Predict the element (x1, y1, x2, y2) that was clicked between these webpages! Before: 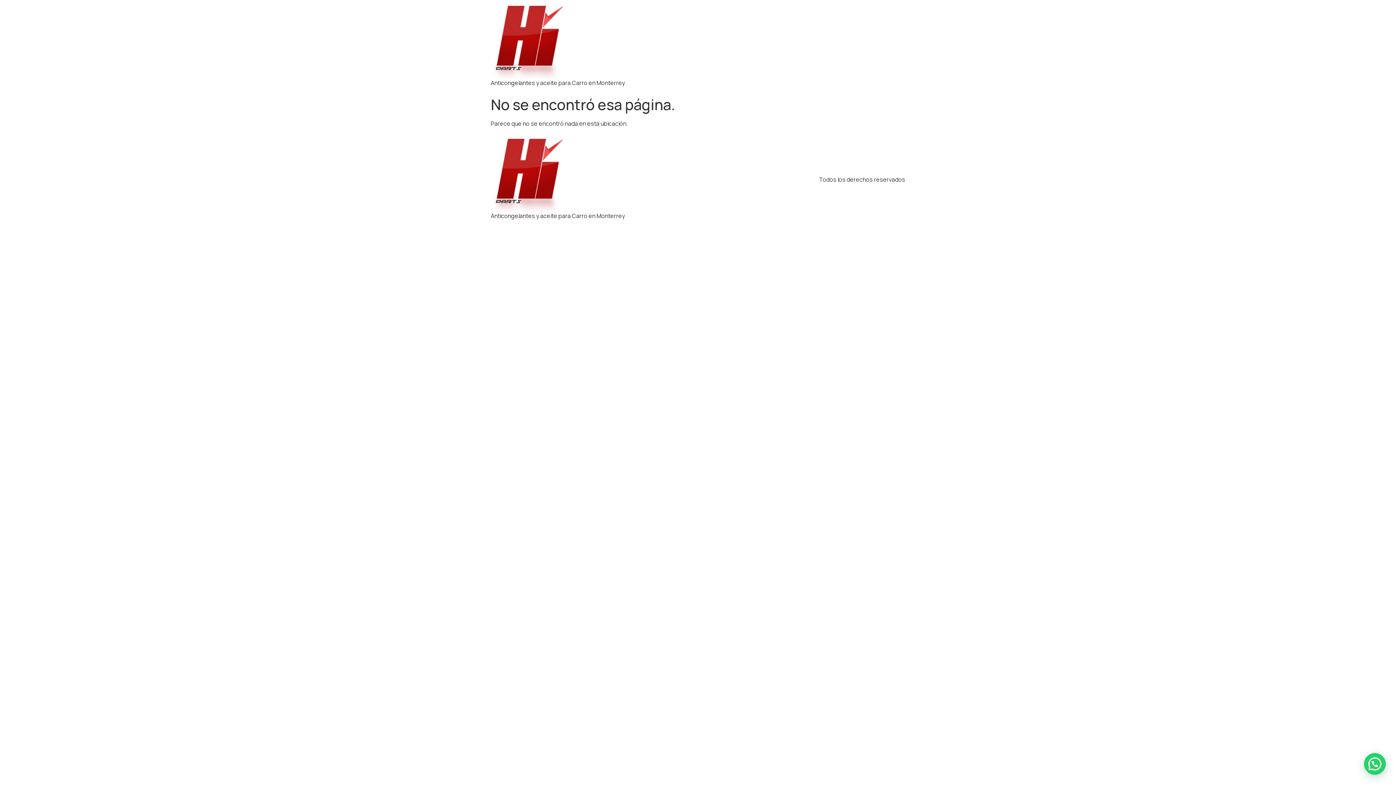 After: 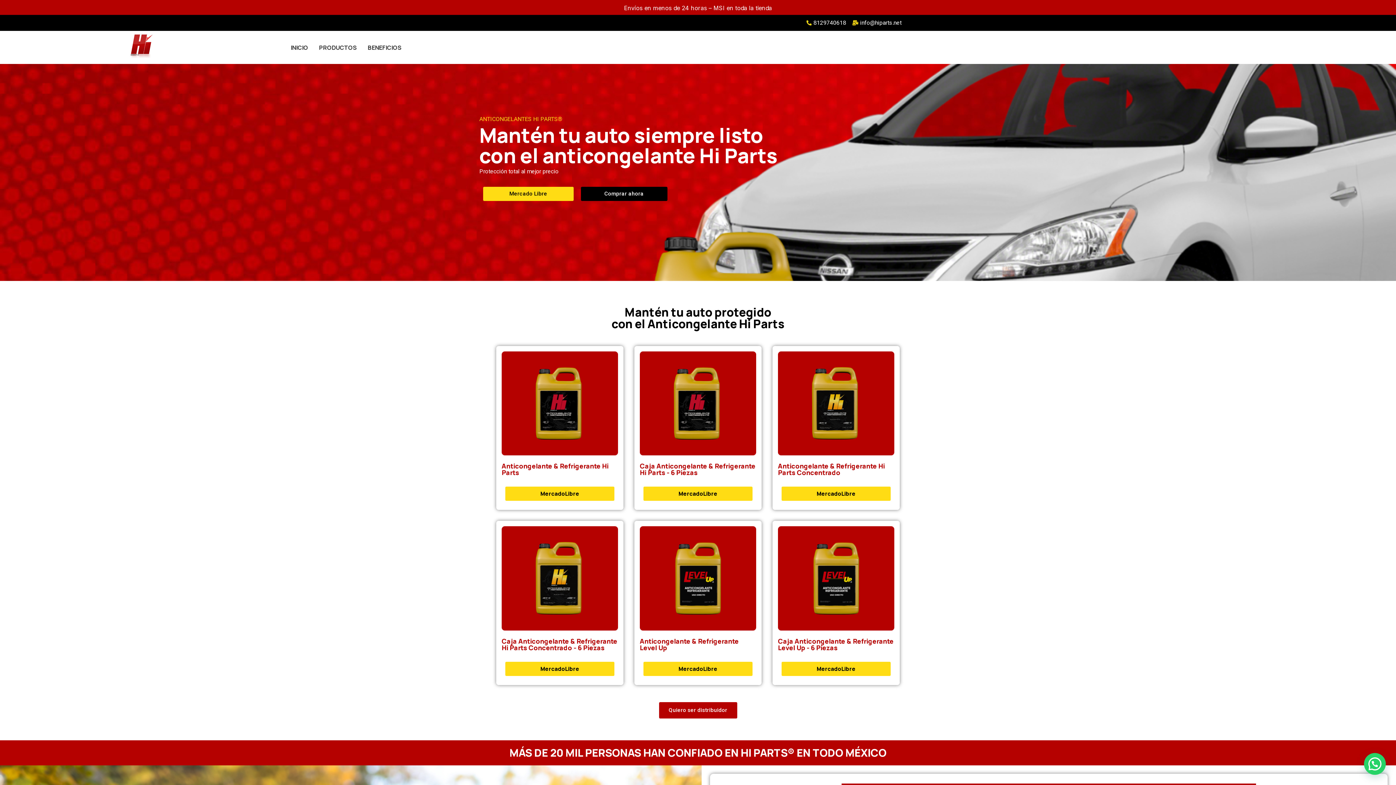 Action: bbox: (490, 5, 625, 78)